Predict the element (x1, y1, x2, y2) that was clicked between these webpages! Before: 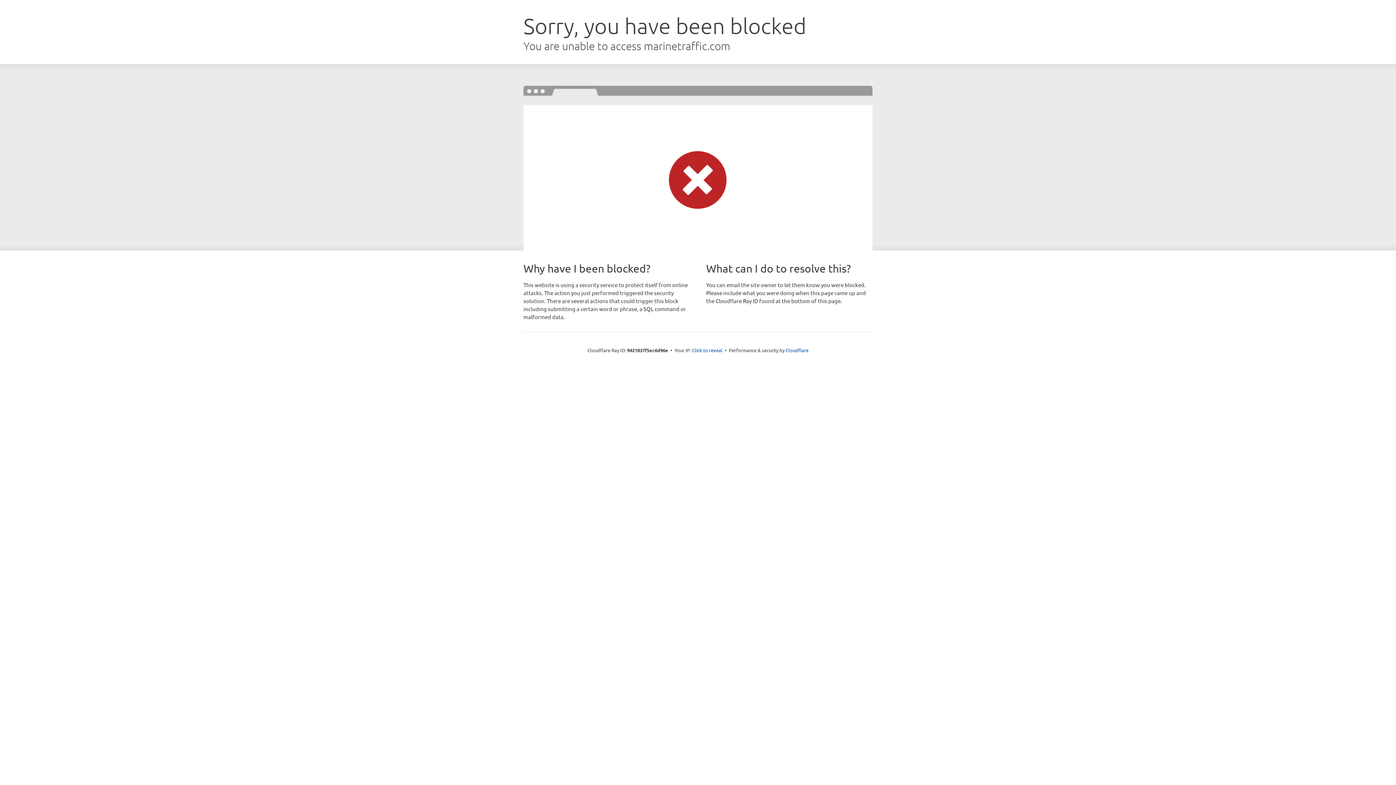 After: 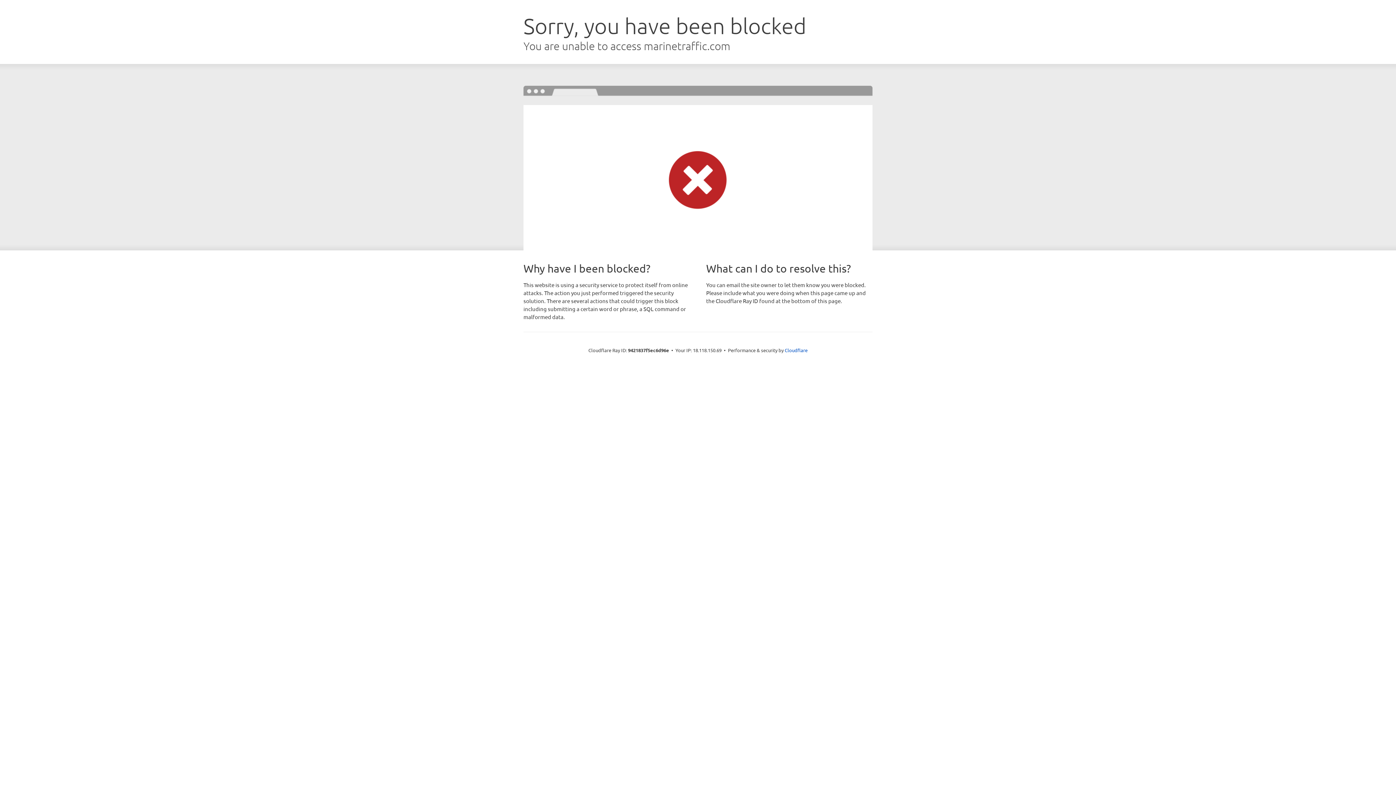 Action: label: Click to reveal bbox: (692, 346, 722, 353)